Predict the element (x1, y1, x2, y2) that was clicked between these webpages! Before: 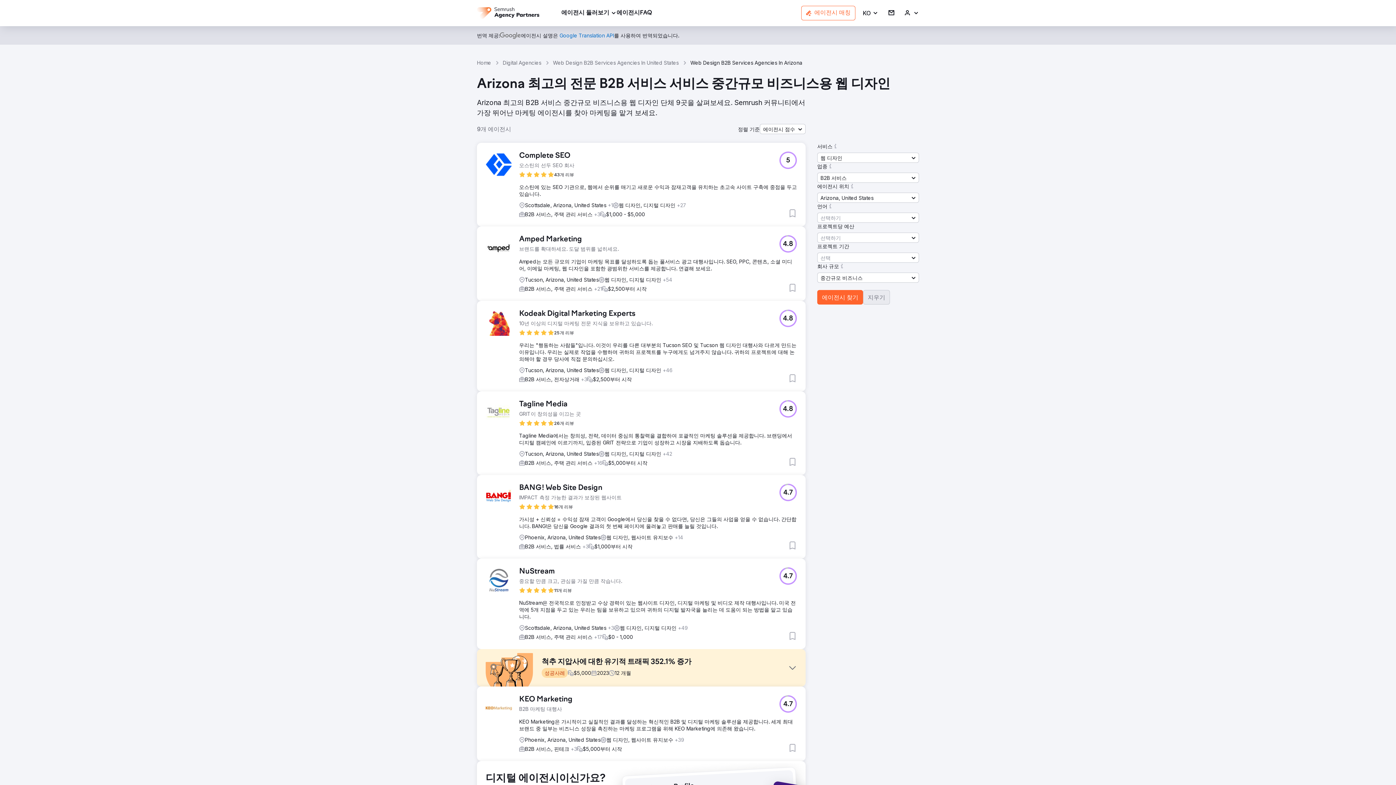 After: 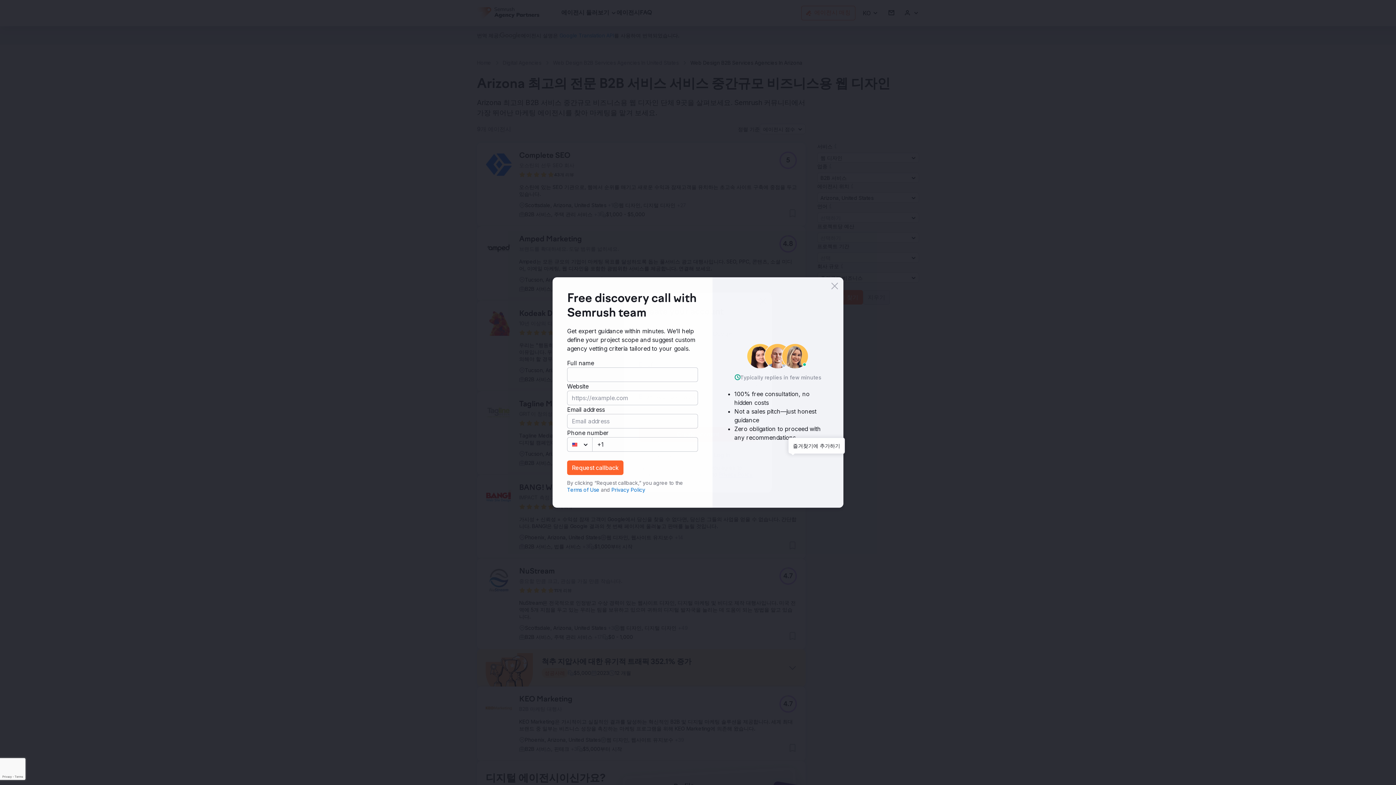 Action: label: 즐겨찾기에 추가하기 bbox: (788, 457, 797, 466)